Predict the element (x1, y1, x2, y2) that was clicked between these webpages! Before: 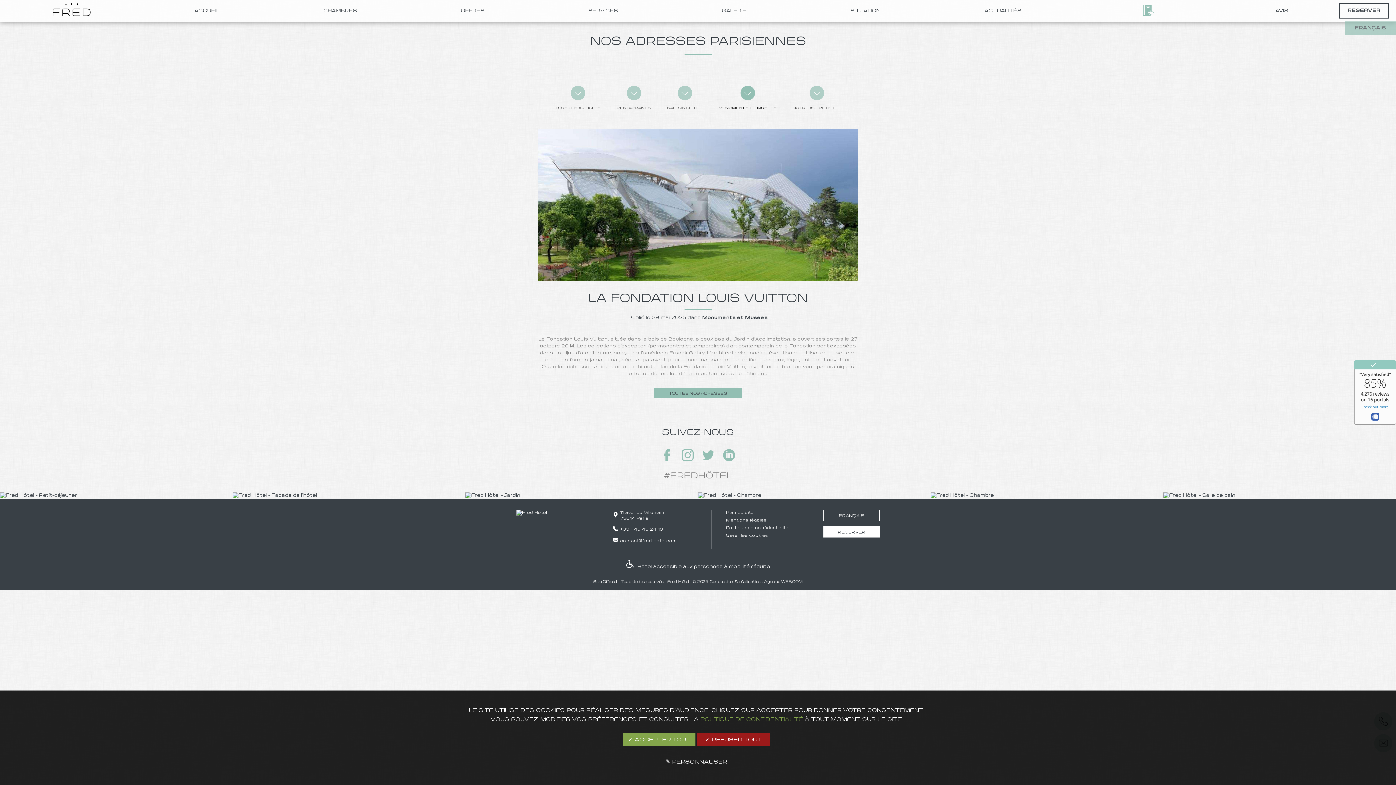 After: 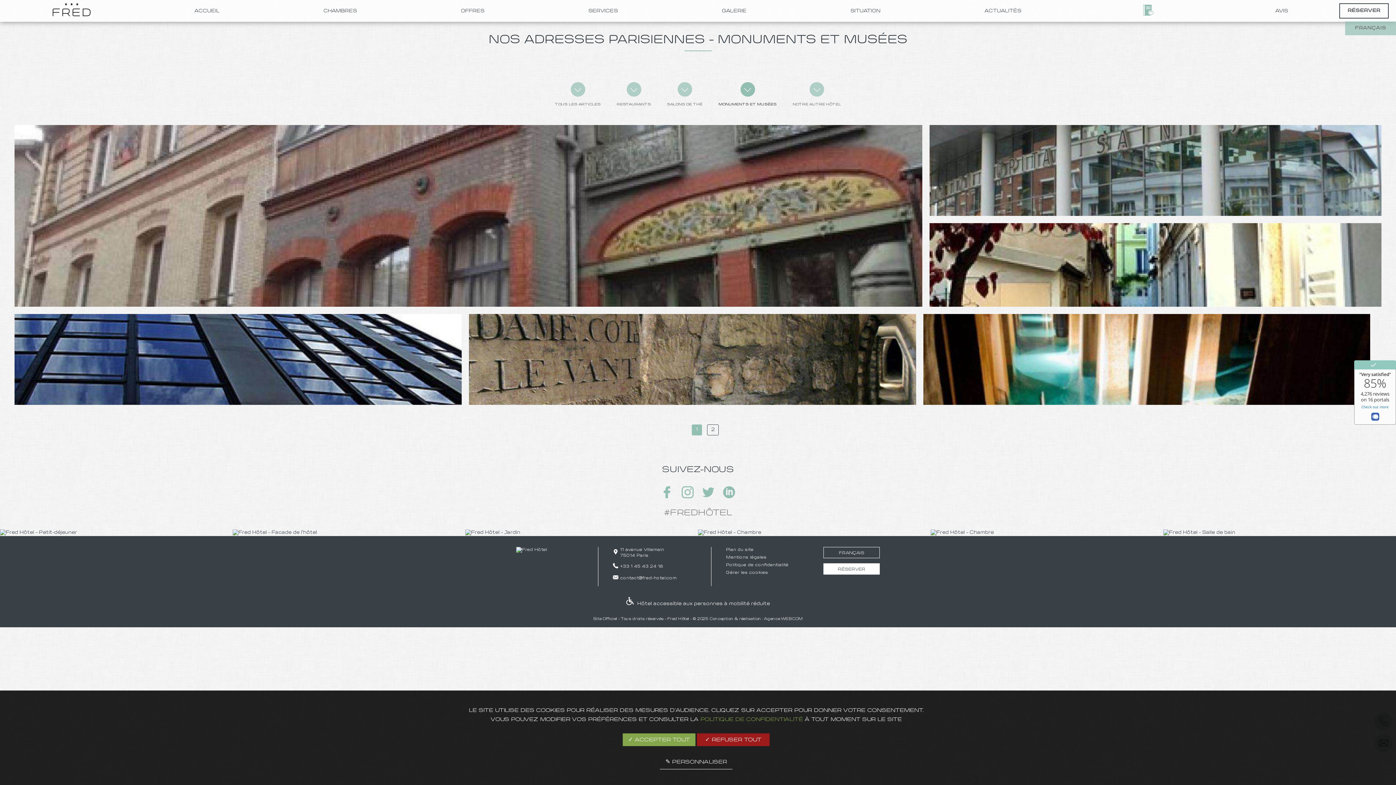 Action: bbox: (718, 85, 776, 110) label: MONUMENTS ET MUSÉES